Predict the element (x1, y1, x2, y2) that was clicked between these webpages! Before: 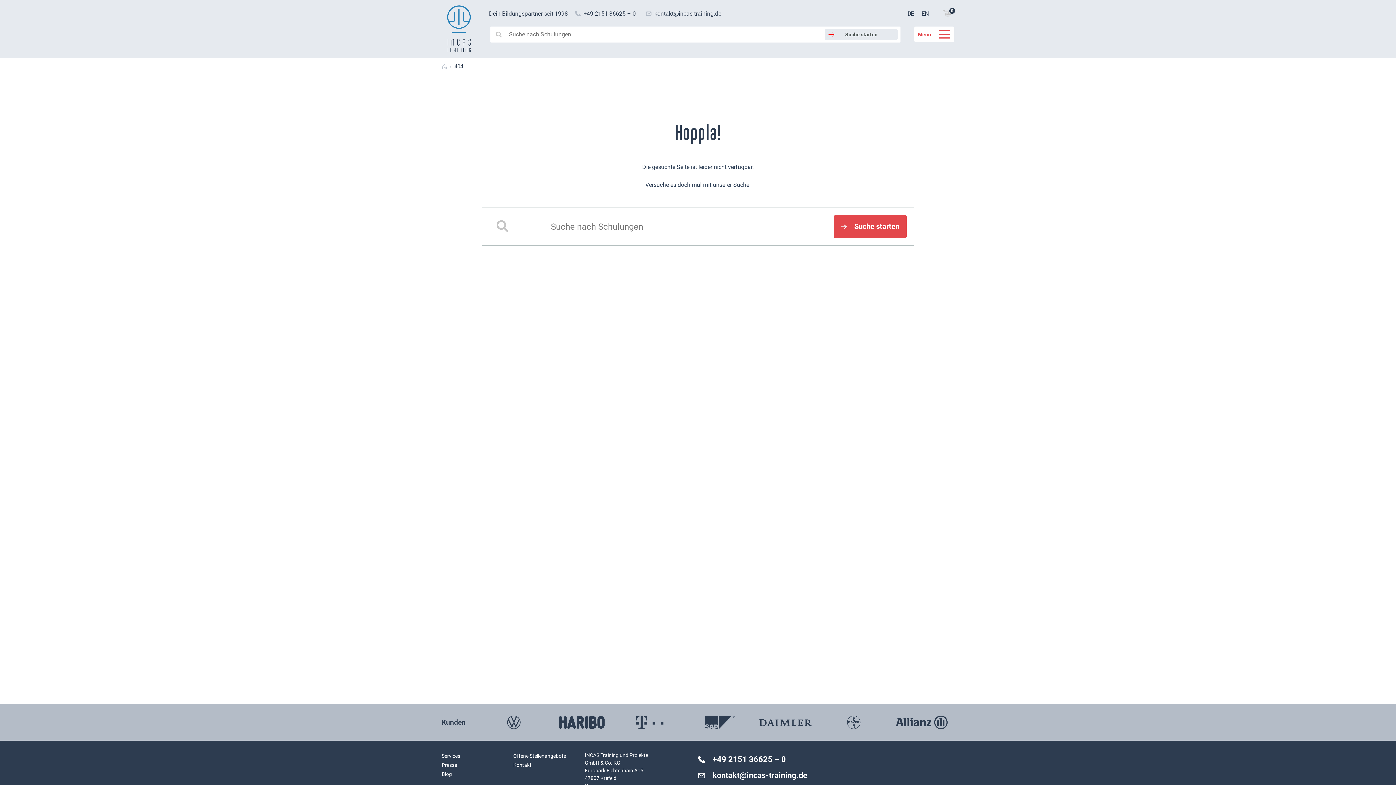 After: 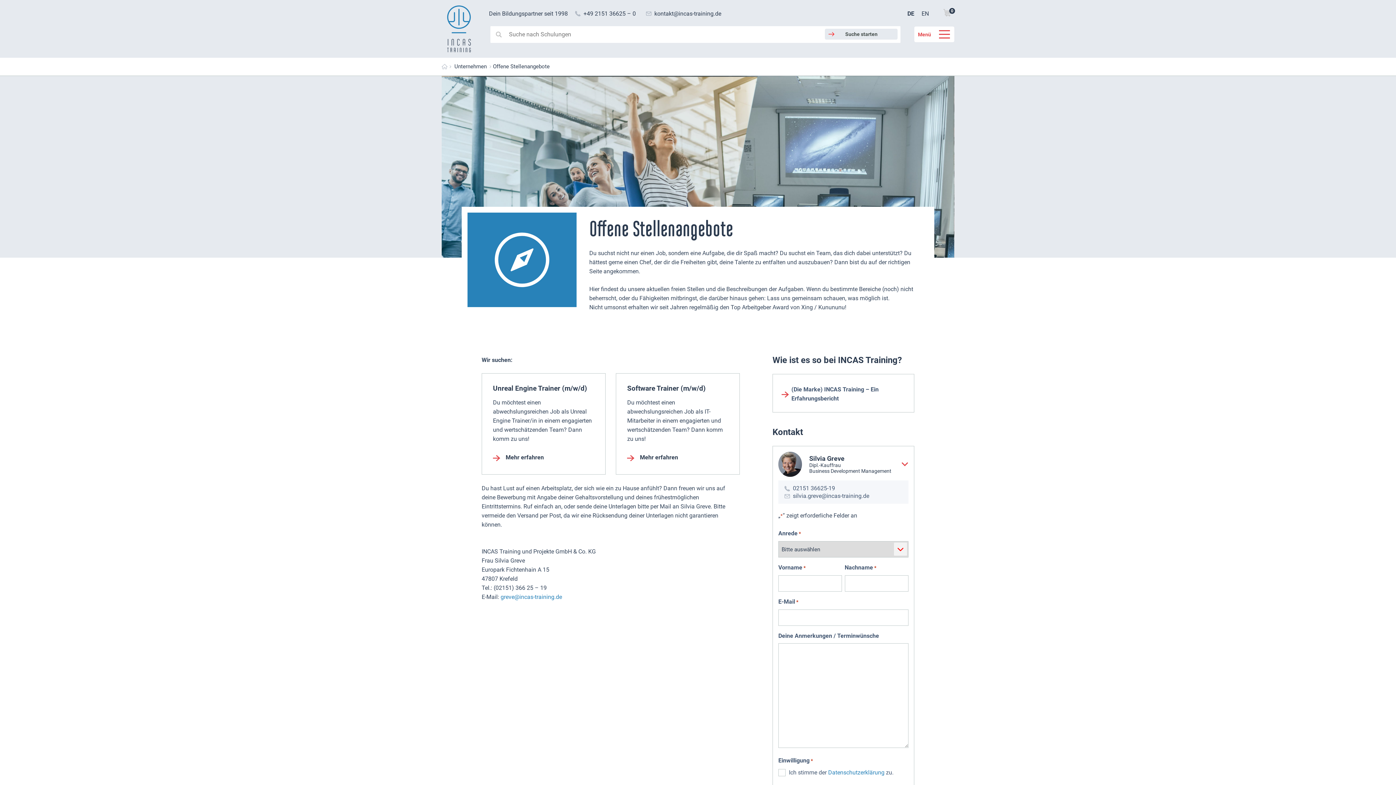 Action: bbox: (513, 753, 566, 759) label: Offene Stellenangebote